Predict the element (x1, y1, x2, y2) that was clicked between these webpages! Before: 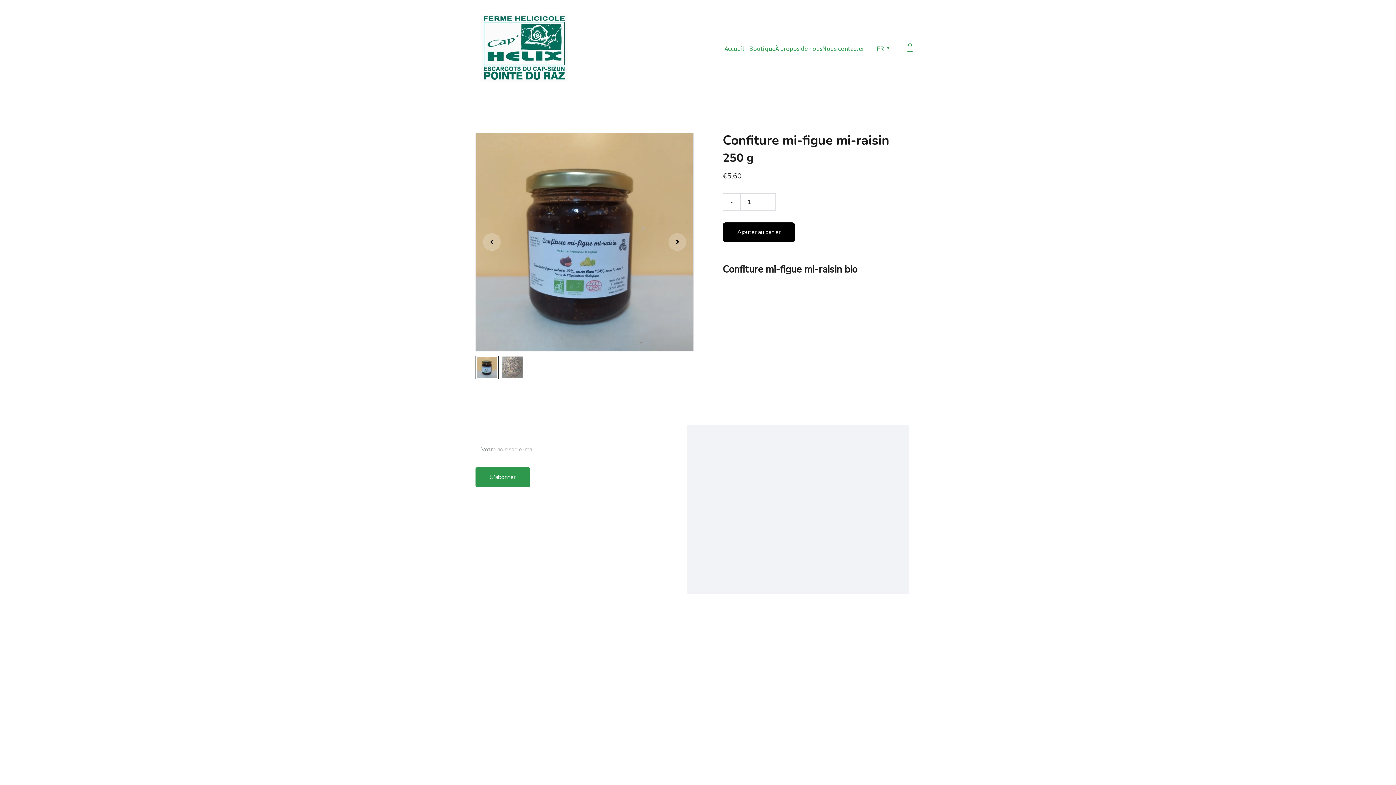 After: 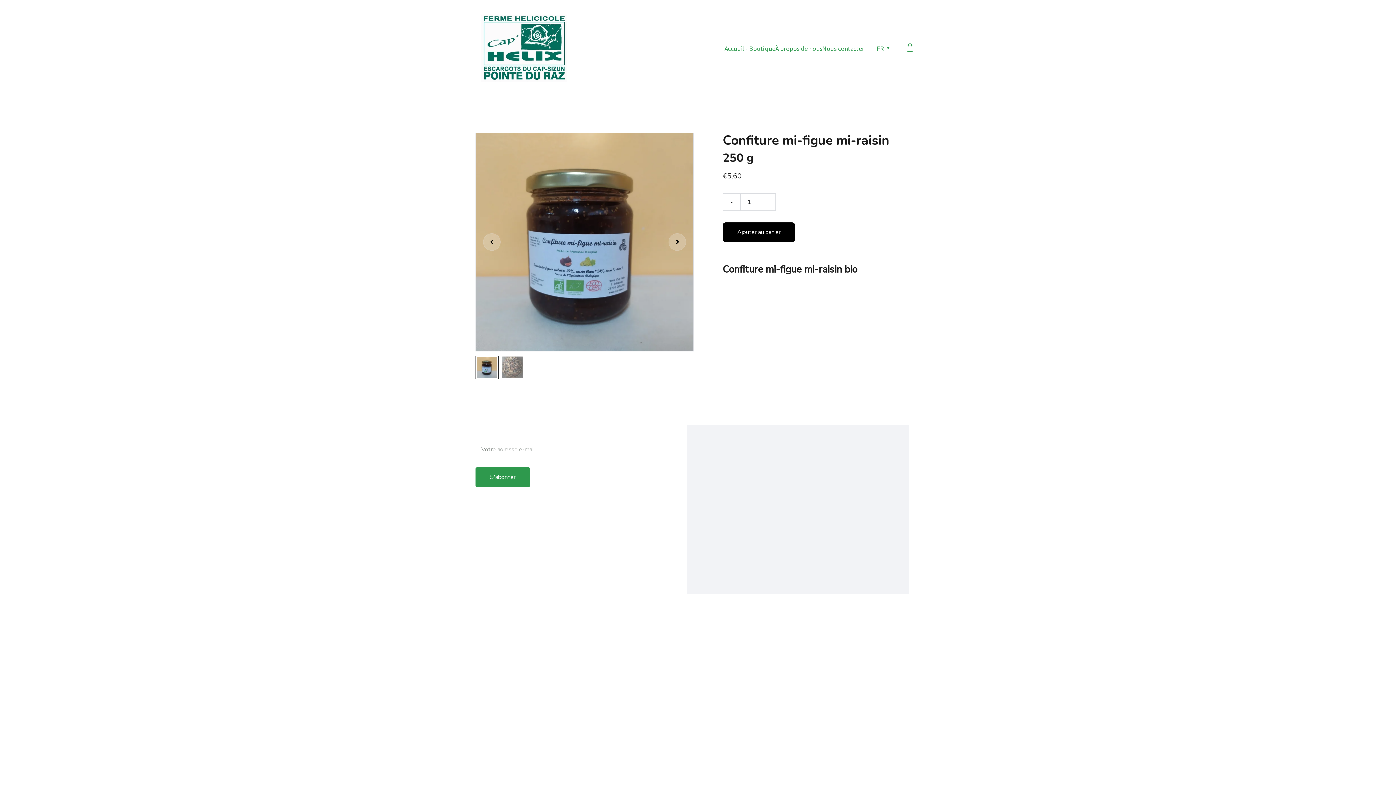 Action: bbox: (489, 550, 497, 559)